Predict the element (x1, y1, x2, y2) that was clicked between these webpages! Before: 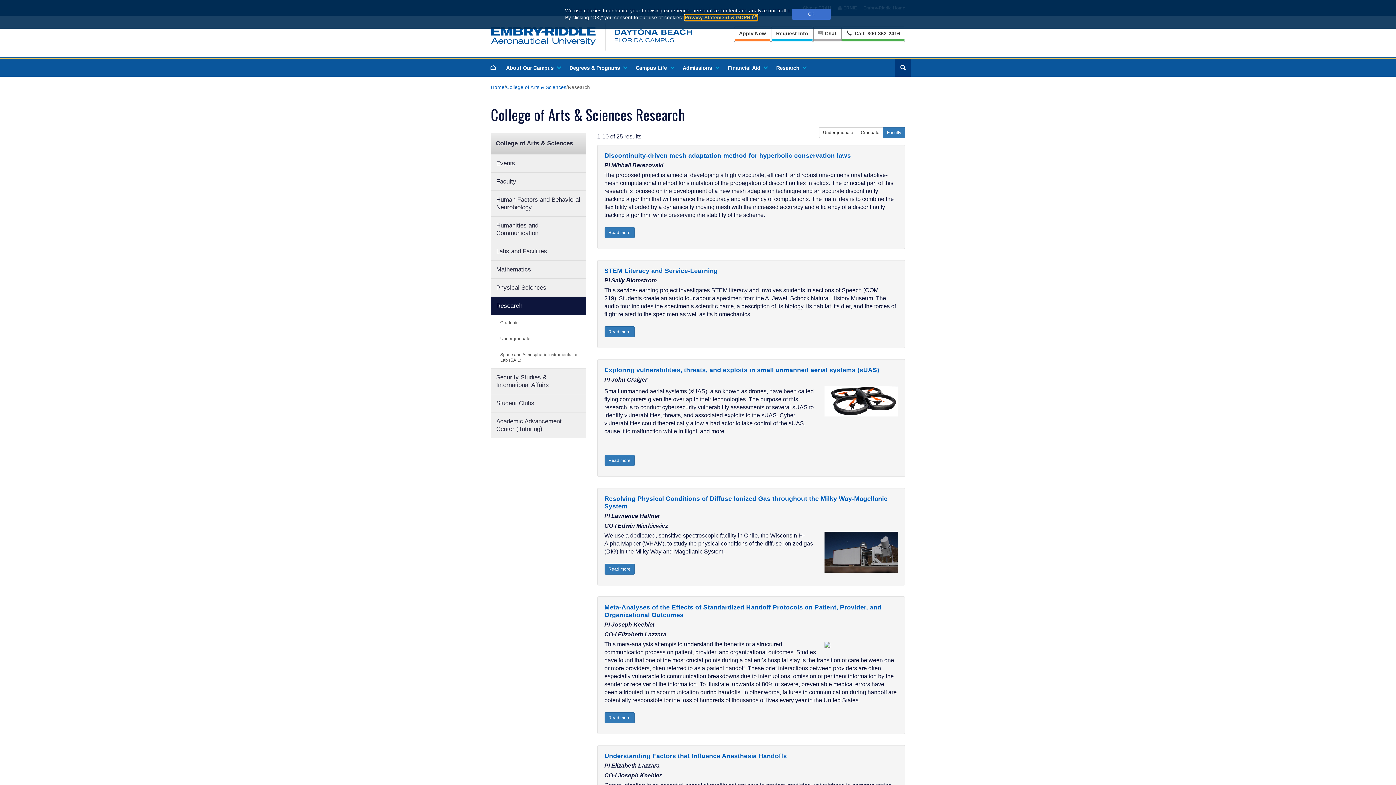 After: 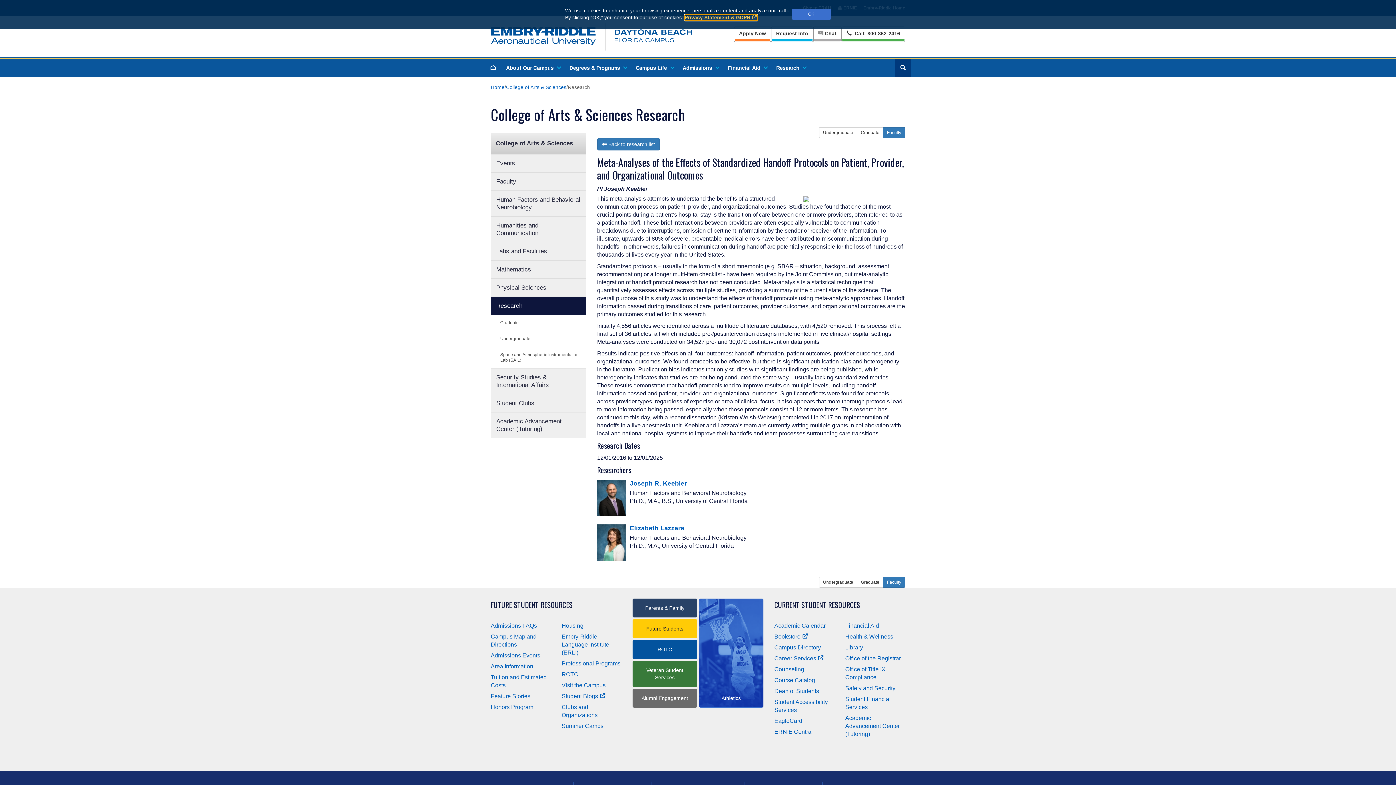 Action: bbox: (604, 603, 898, 619) label: Meta-Analyses of the Effects of Standardized Handoff Protocols on Patient, Provider, and Organizational Outcomes